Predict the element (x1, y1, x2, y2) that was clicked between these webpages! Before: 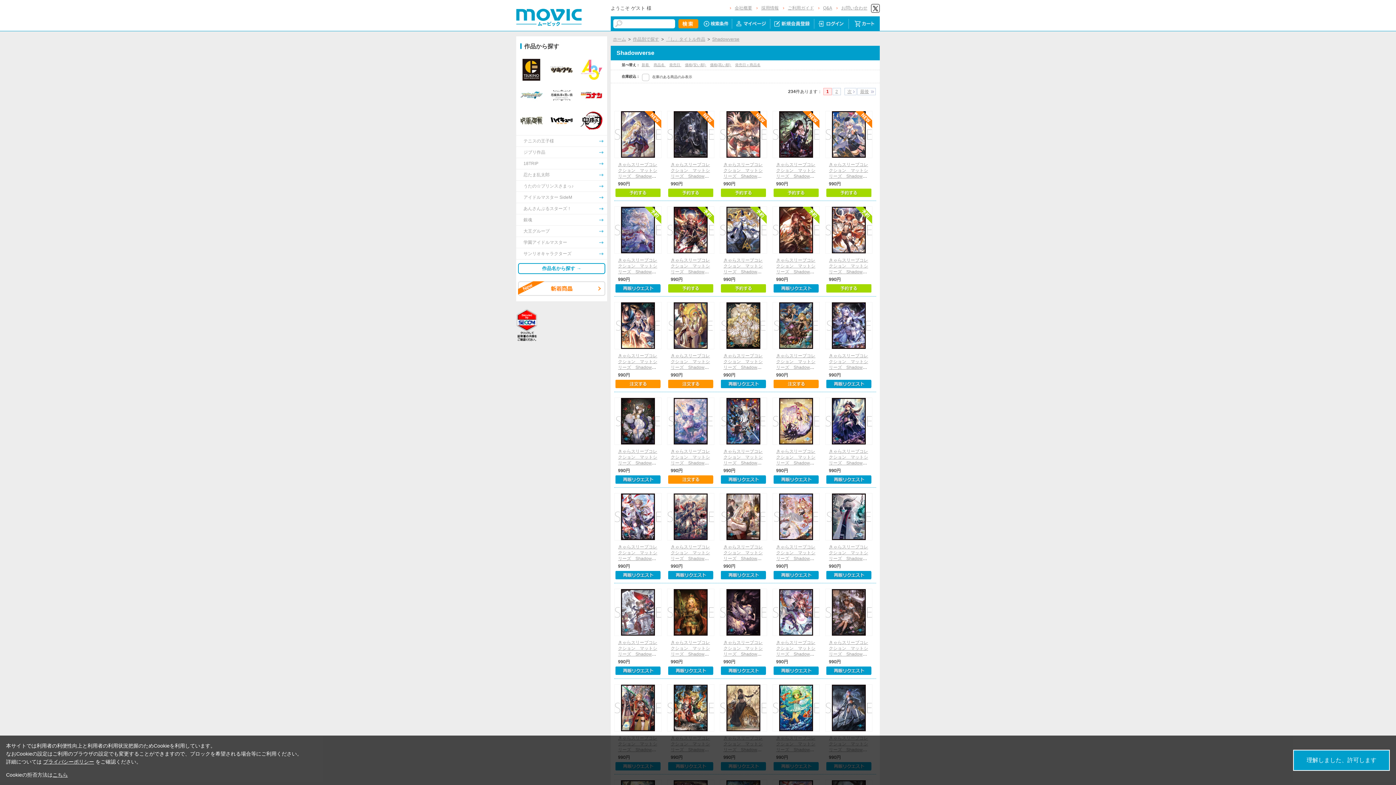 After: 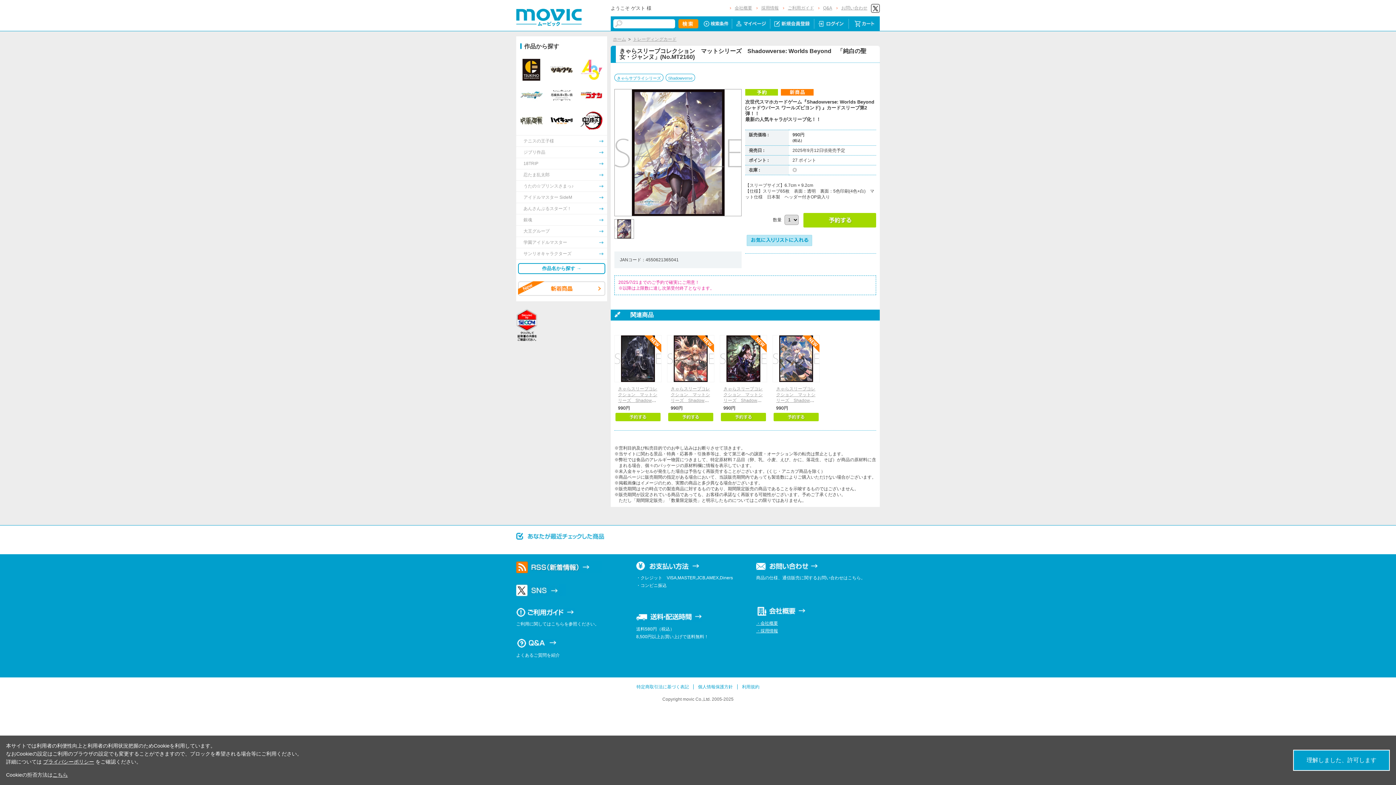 Action: bbox: (614, 111, 661, 157)